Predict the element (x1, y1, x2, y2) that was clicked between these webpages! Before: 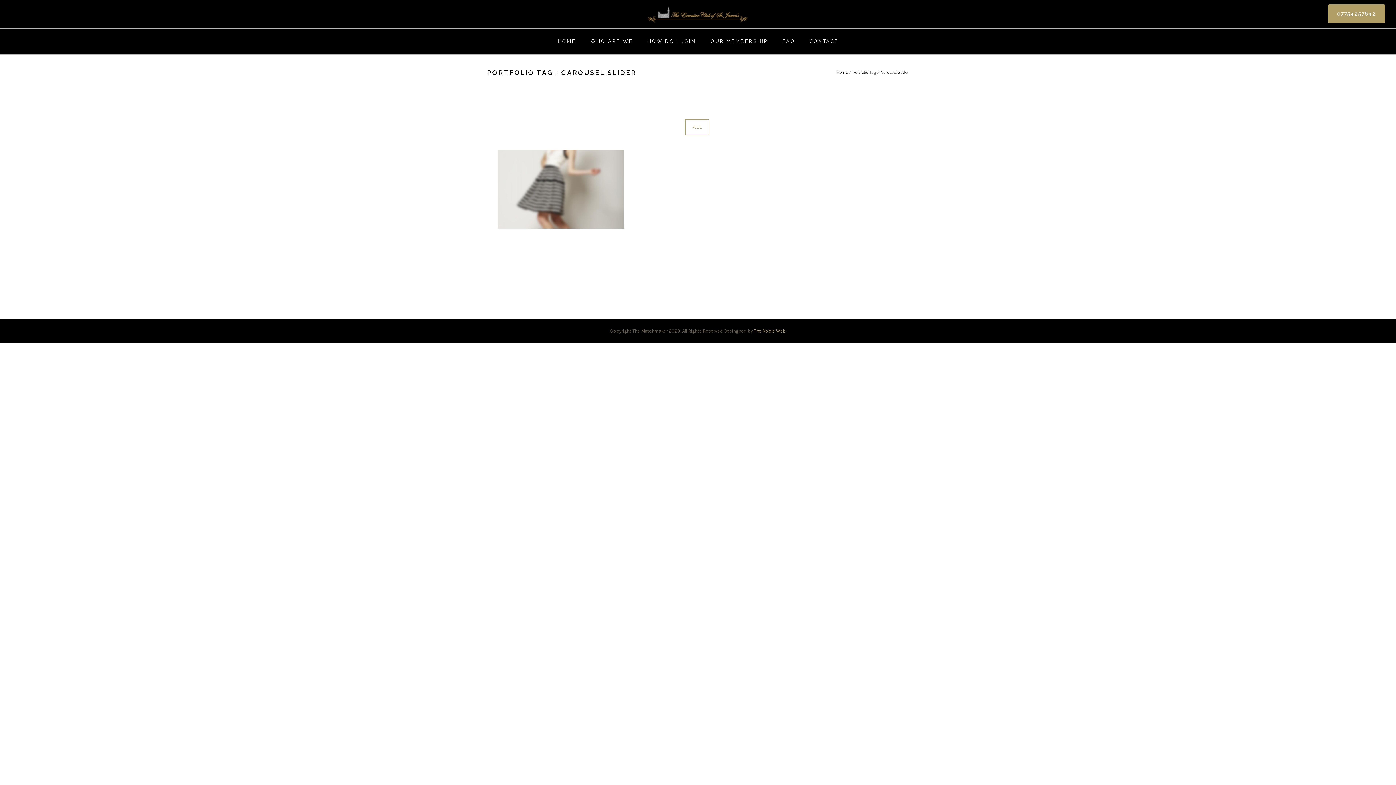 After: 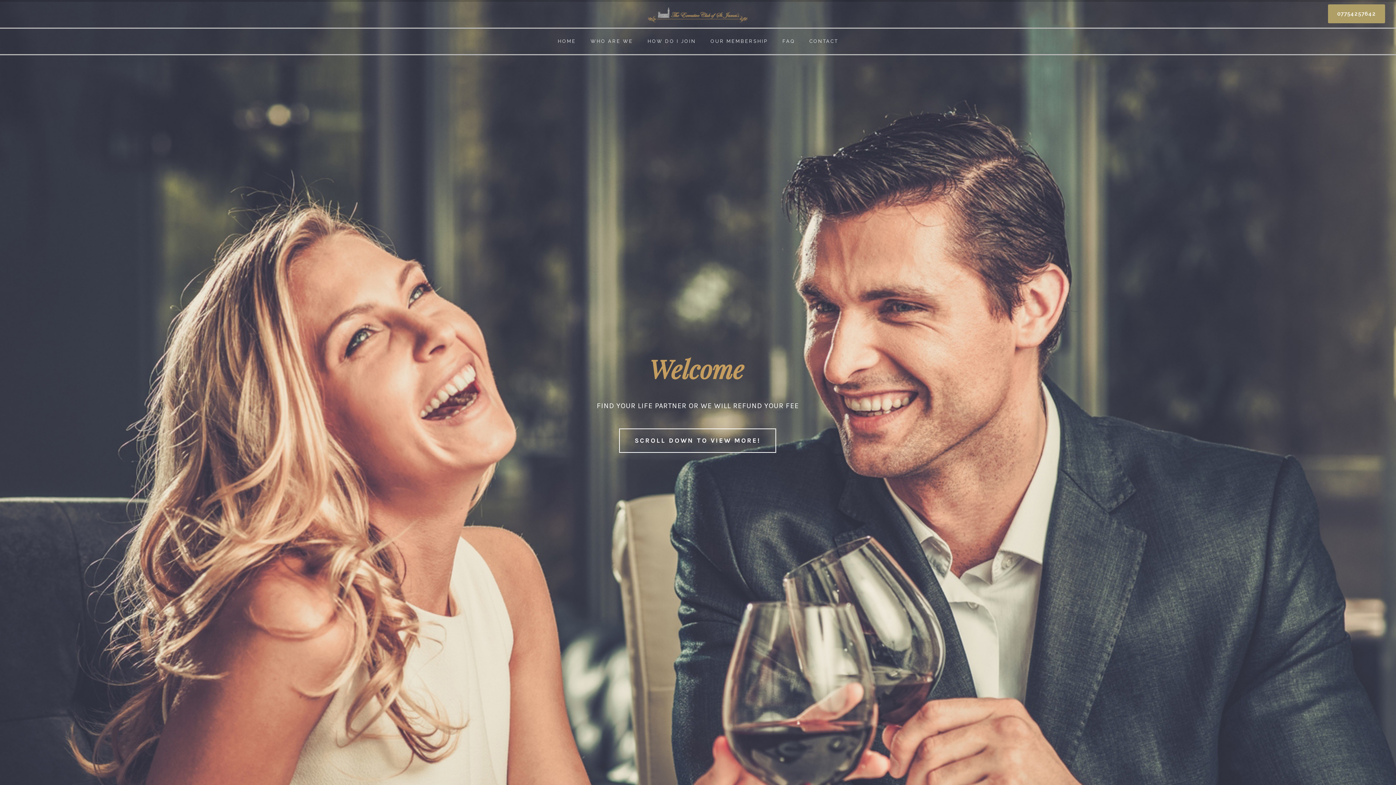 Action: label: Home bbox: (836, 70, 848, 74)